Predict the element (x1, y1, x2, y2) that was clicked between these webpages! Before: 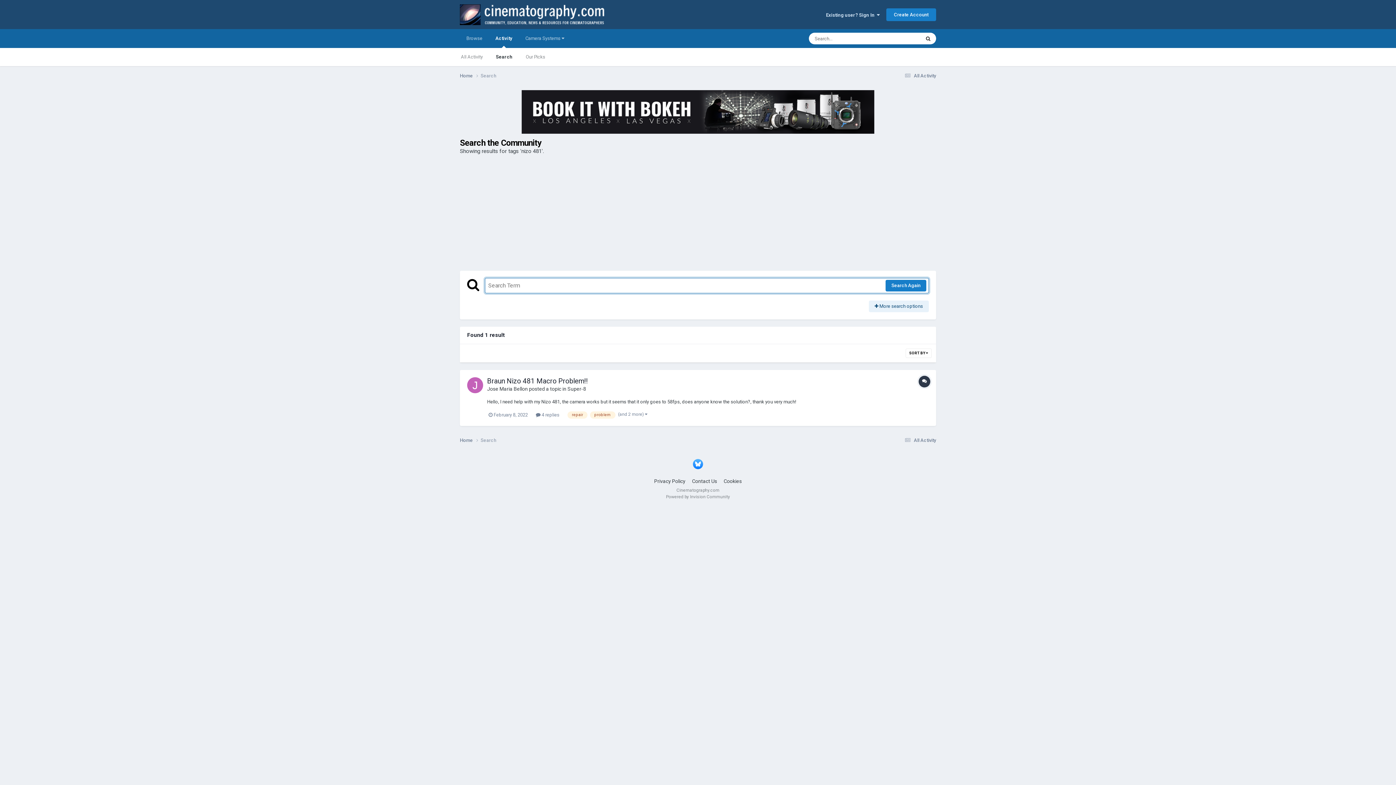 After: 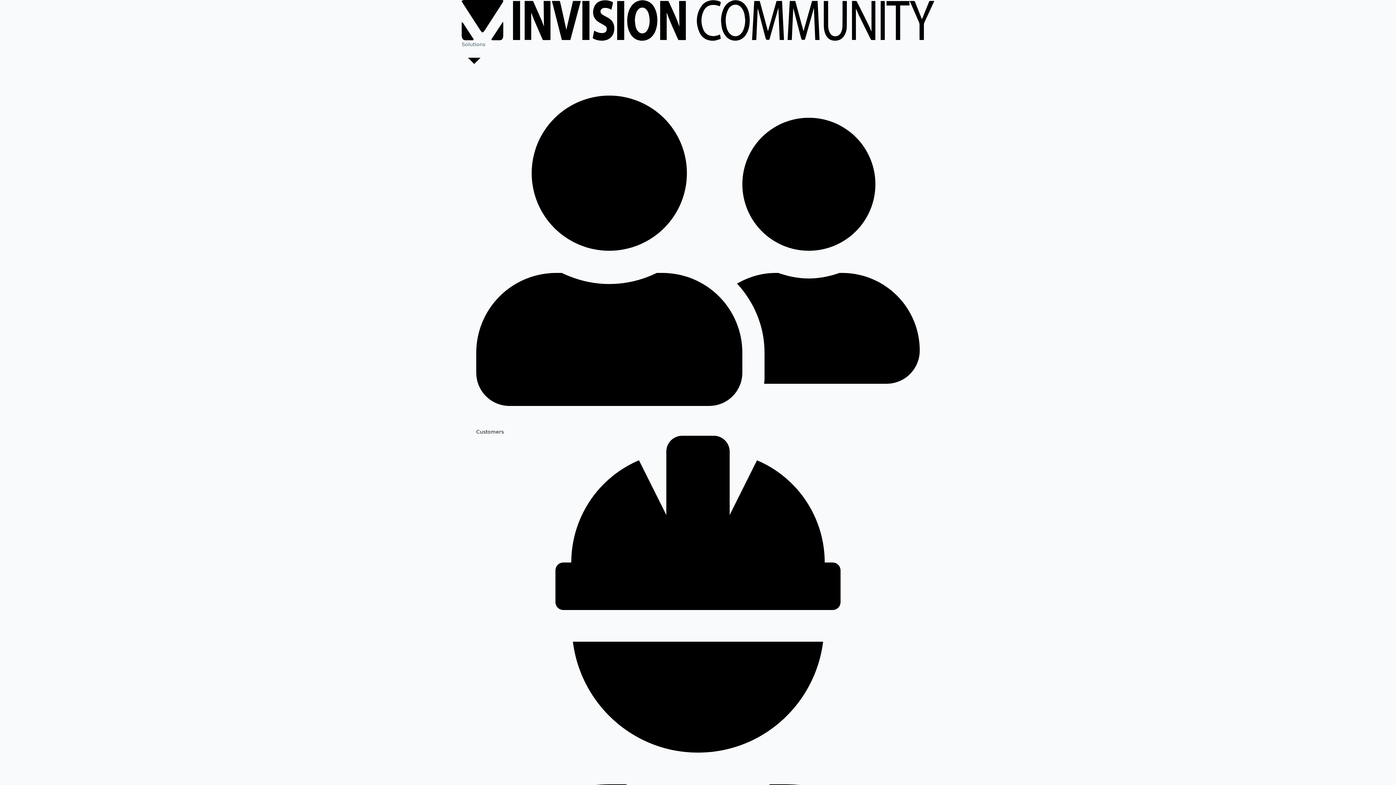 Action: bbox: (666, 494, 730, 499) label: Powered by Invision Community